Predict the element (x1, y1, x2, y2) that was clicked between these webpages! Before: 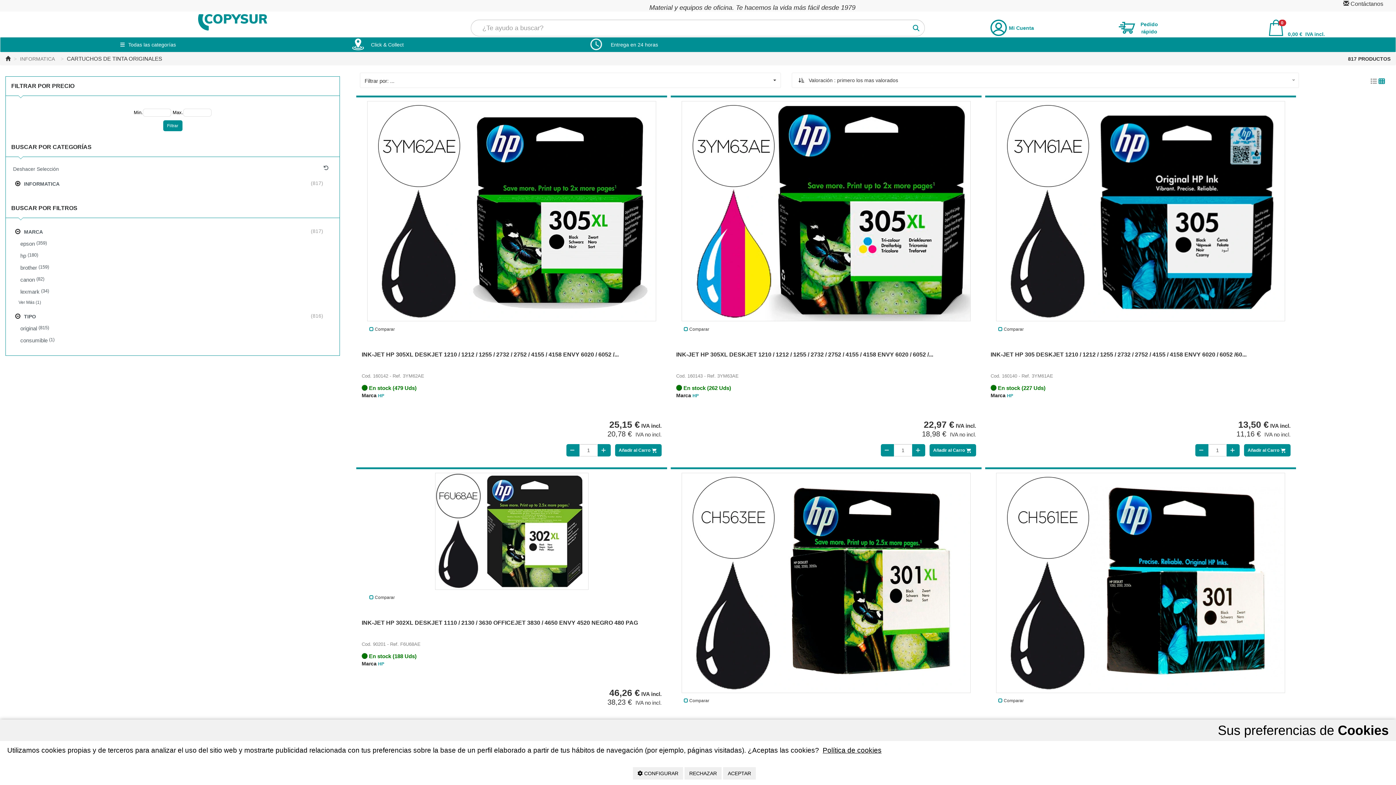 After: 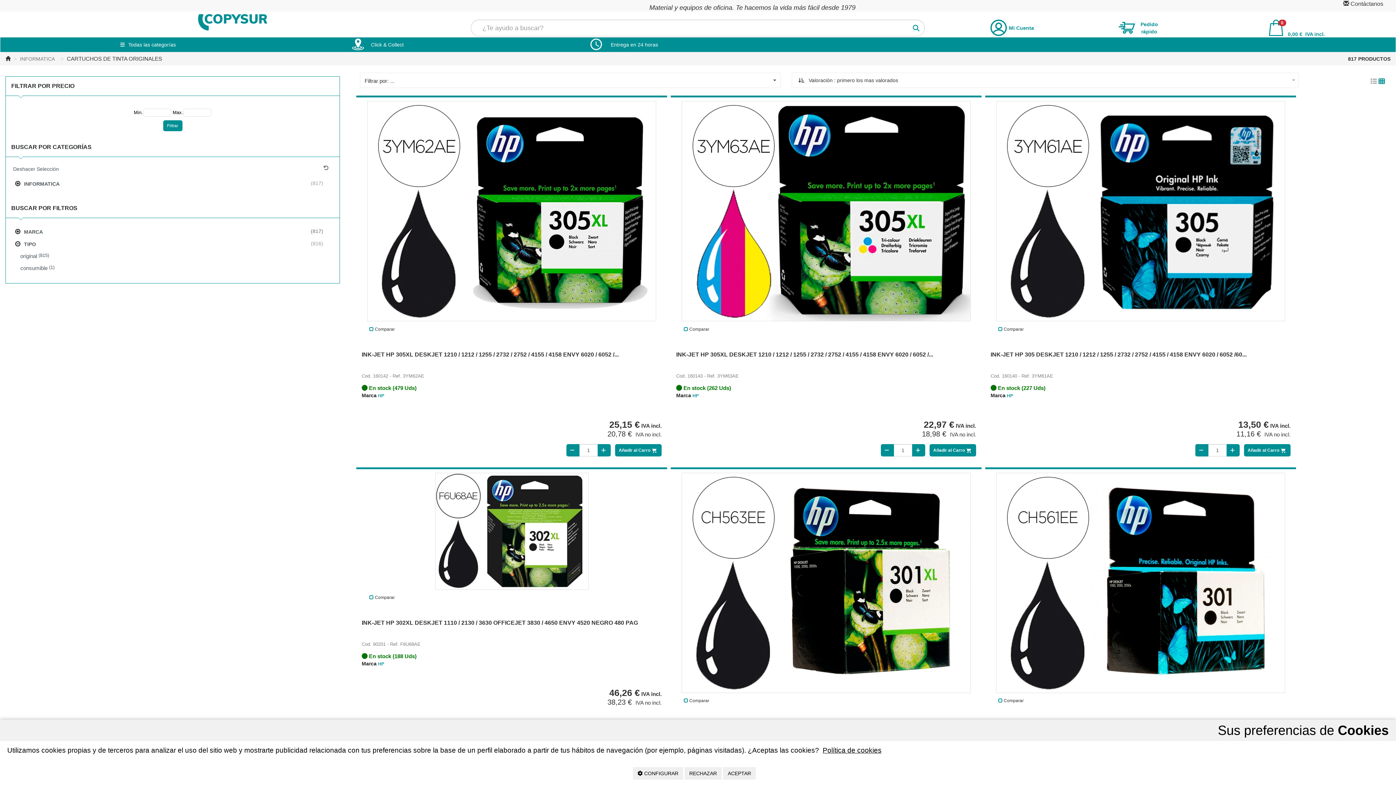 Action: label: MARCA
 (817) bbox: (11, 225, 334, 237)